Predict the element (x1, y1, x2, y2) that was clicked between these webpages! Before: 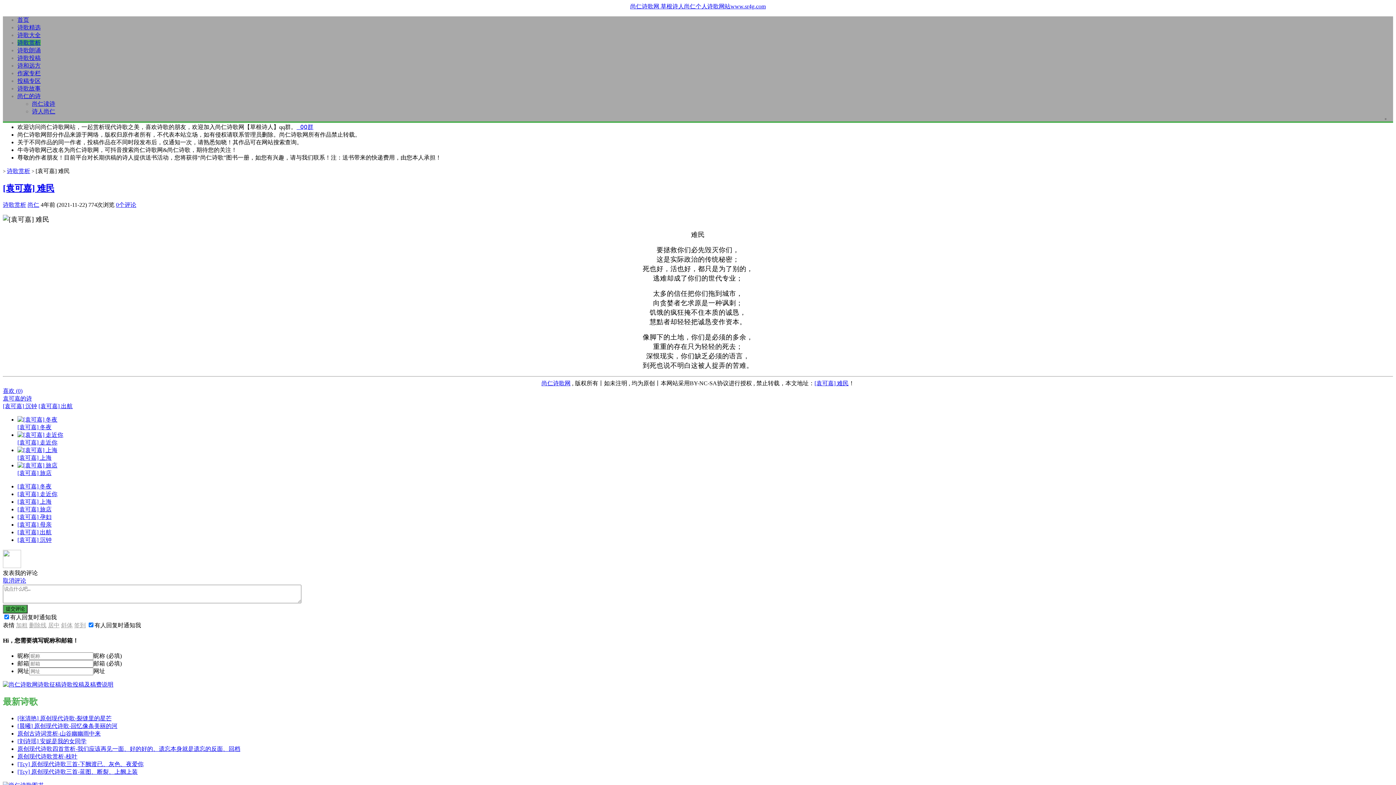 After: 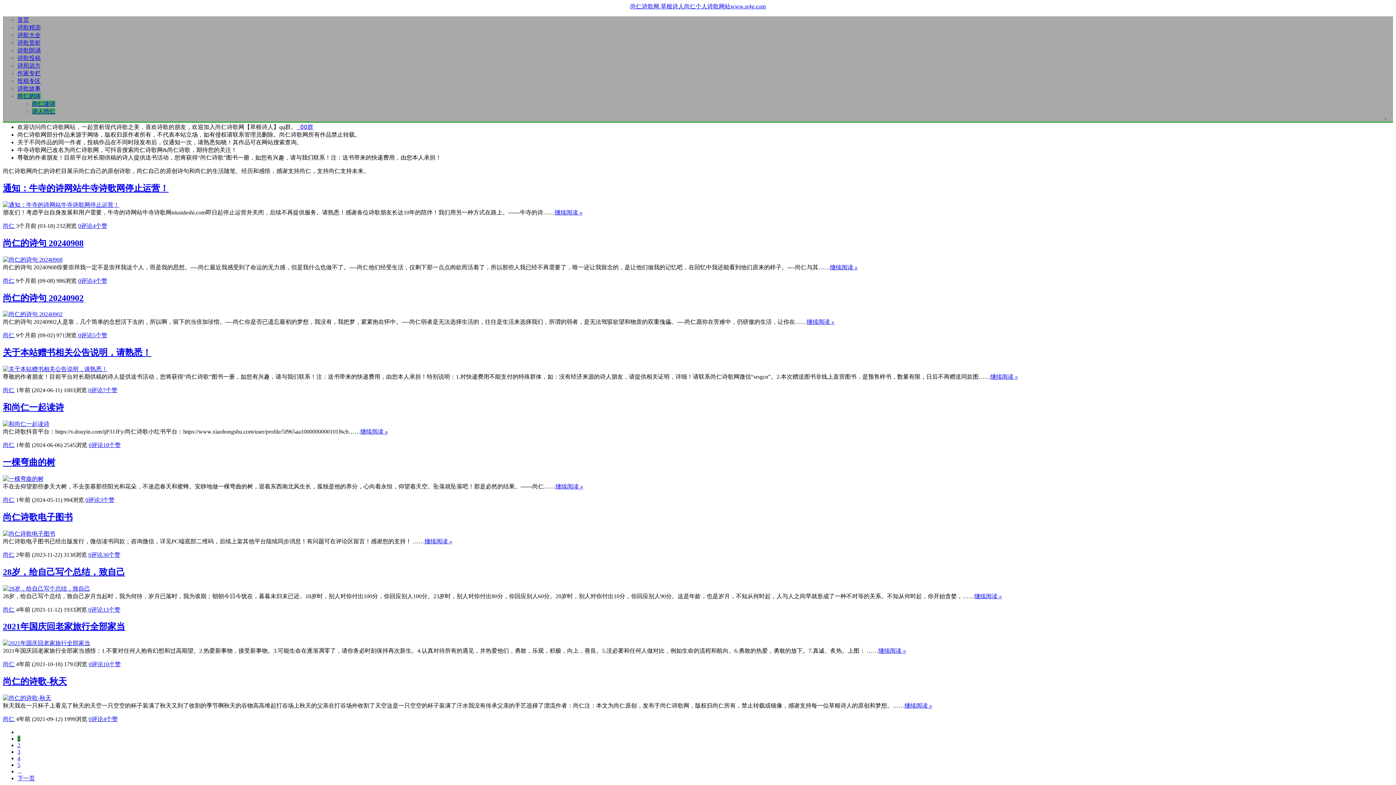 Action: bbox: (17, 93, 40, 99) label: 尚仁的诗